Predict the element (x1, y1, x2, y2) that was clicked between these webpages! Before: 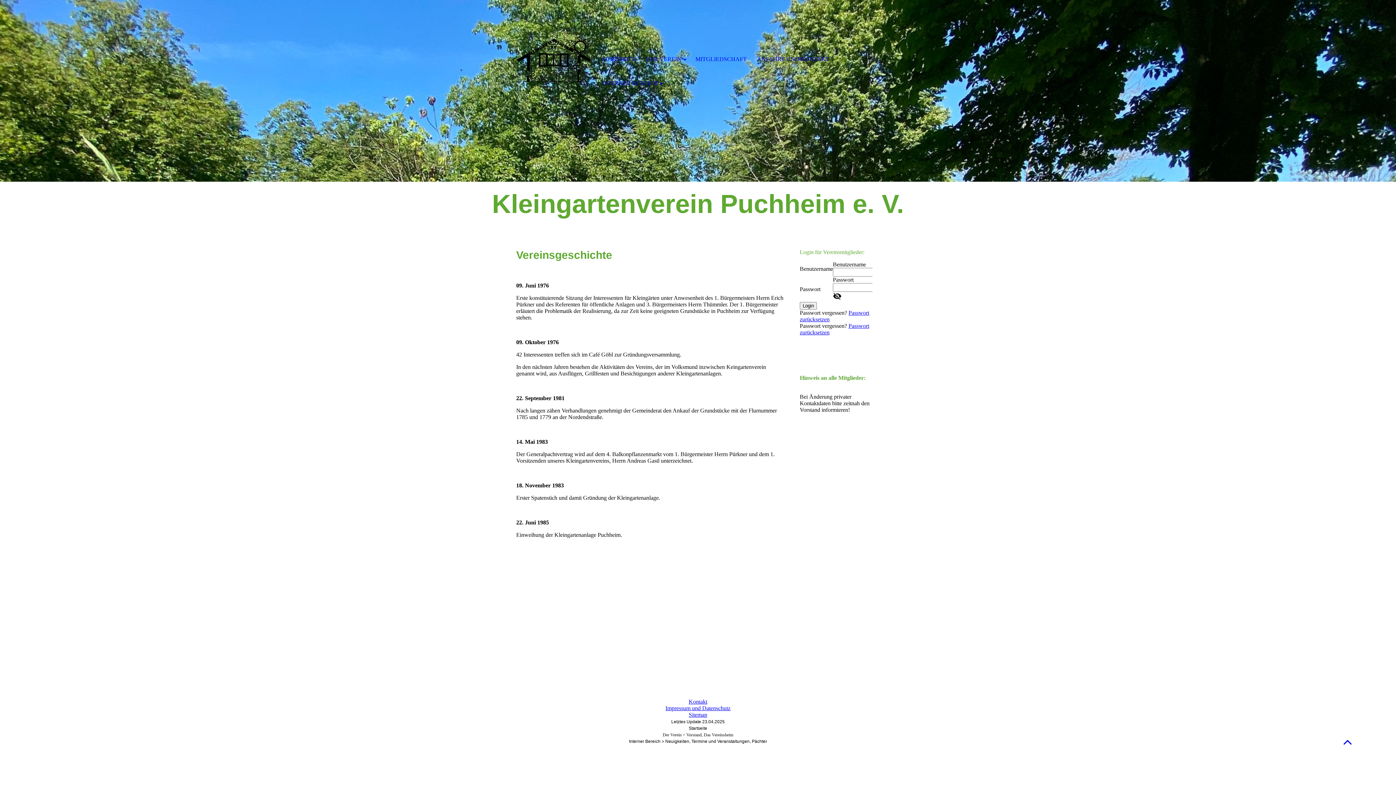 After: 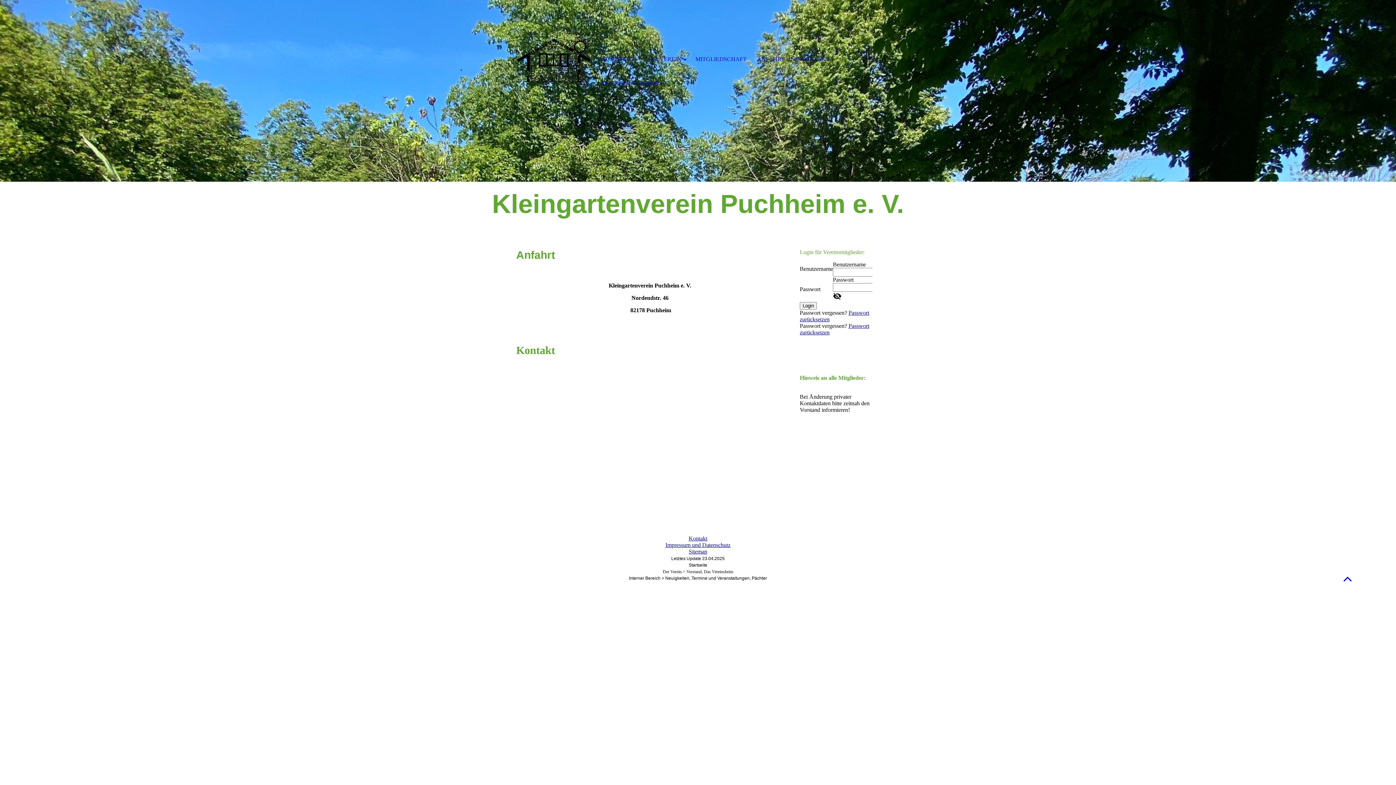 Action: label: ANFAHRT UND KONTAKT bbox: (752, 47, 834, 71)